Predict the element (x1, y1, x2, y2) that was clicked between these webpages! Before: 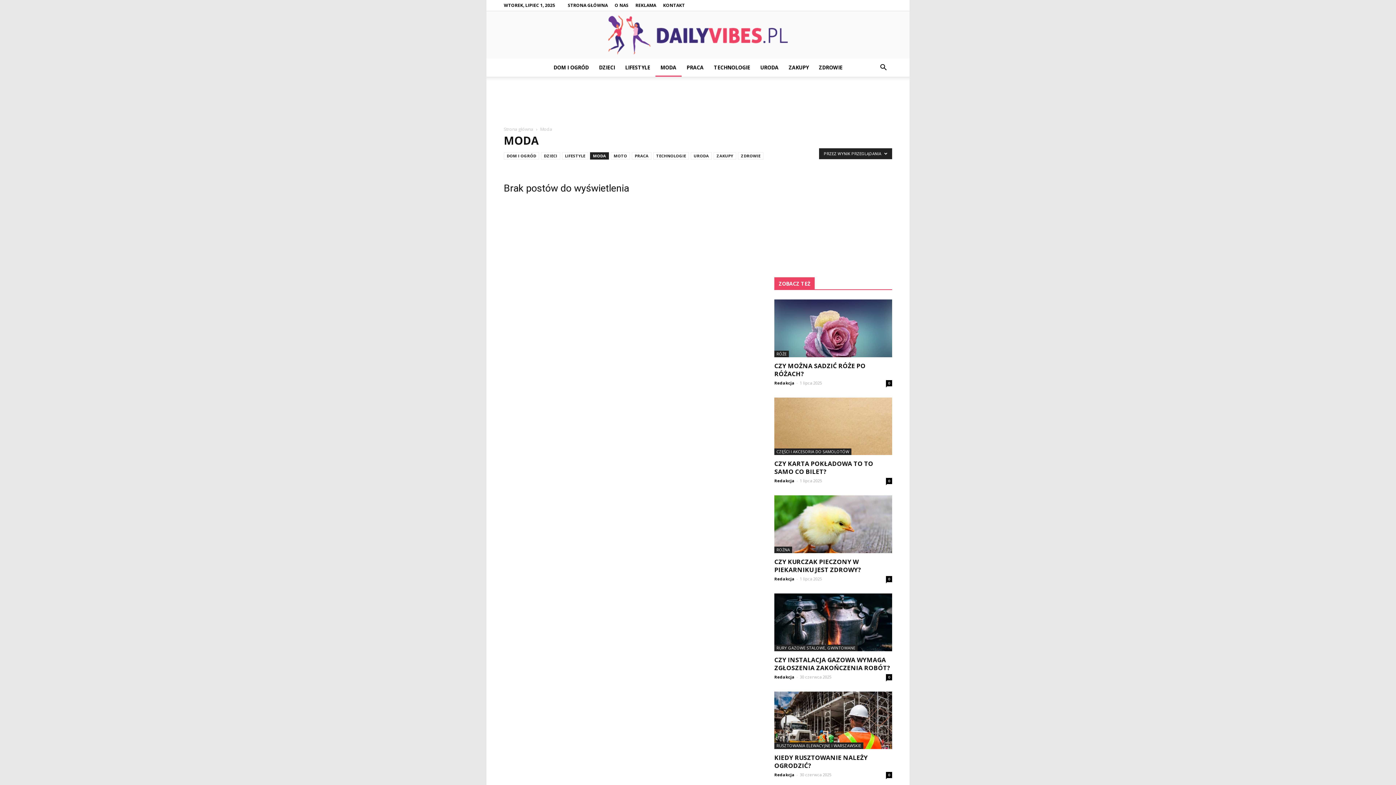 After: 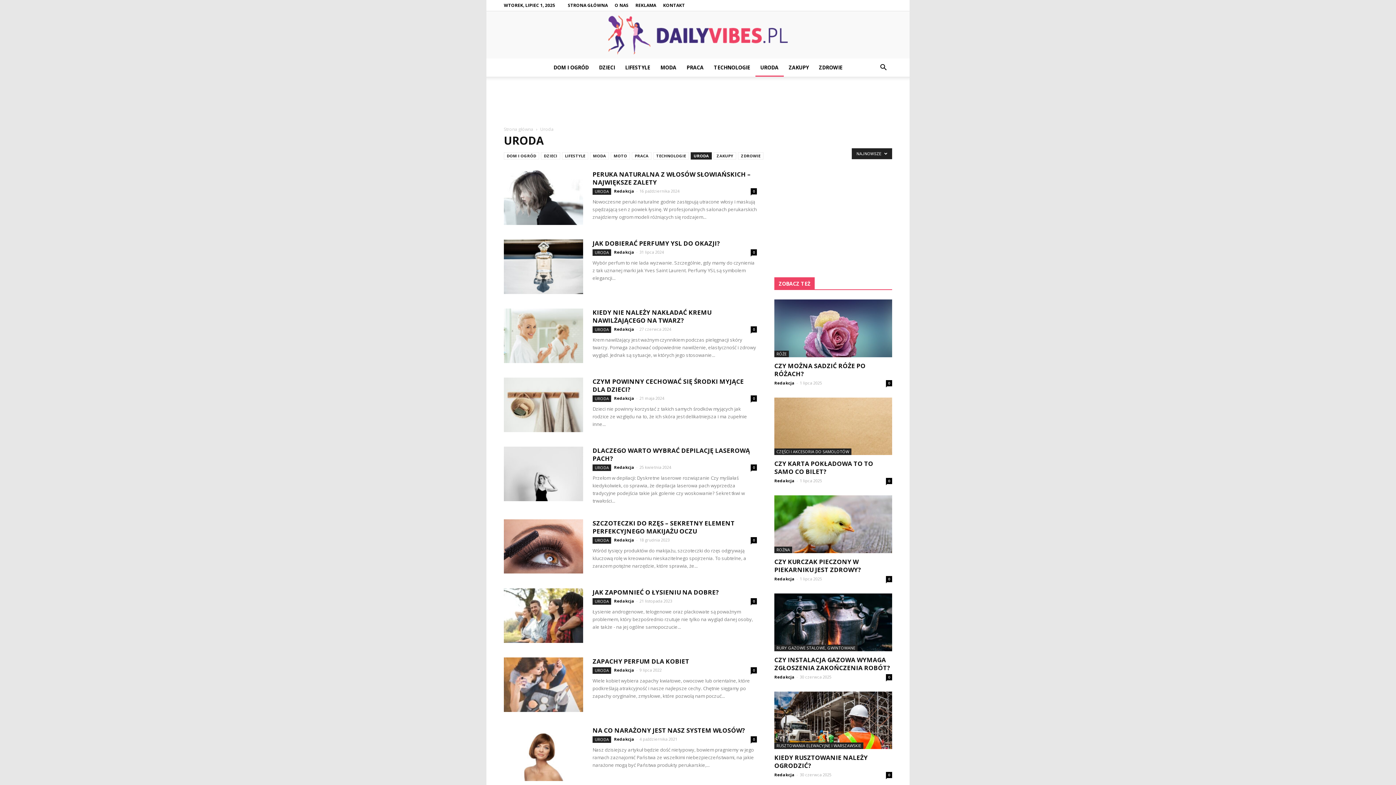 Action: bbox: (690, 152, 712, 159) label: URODA